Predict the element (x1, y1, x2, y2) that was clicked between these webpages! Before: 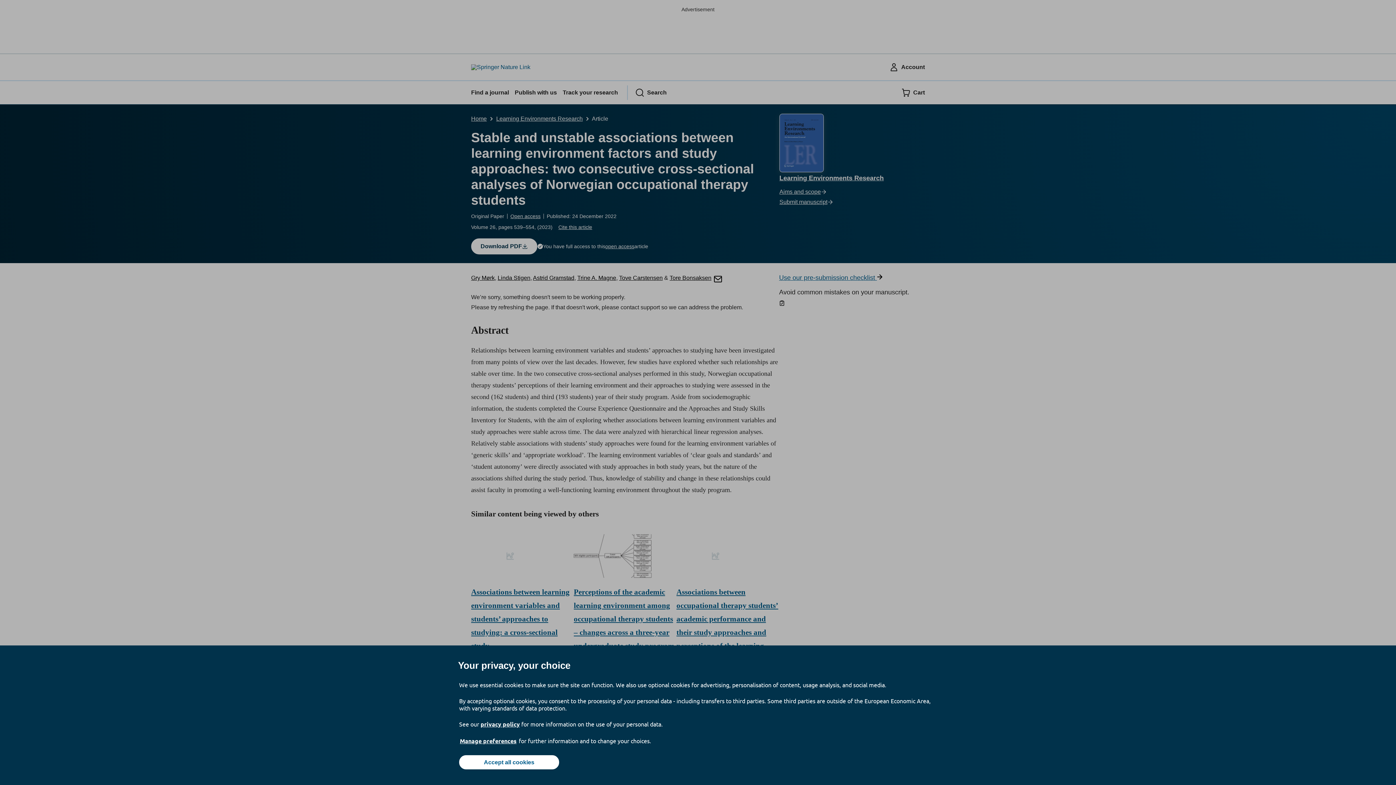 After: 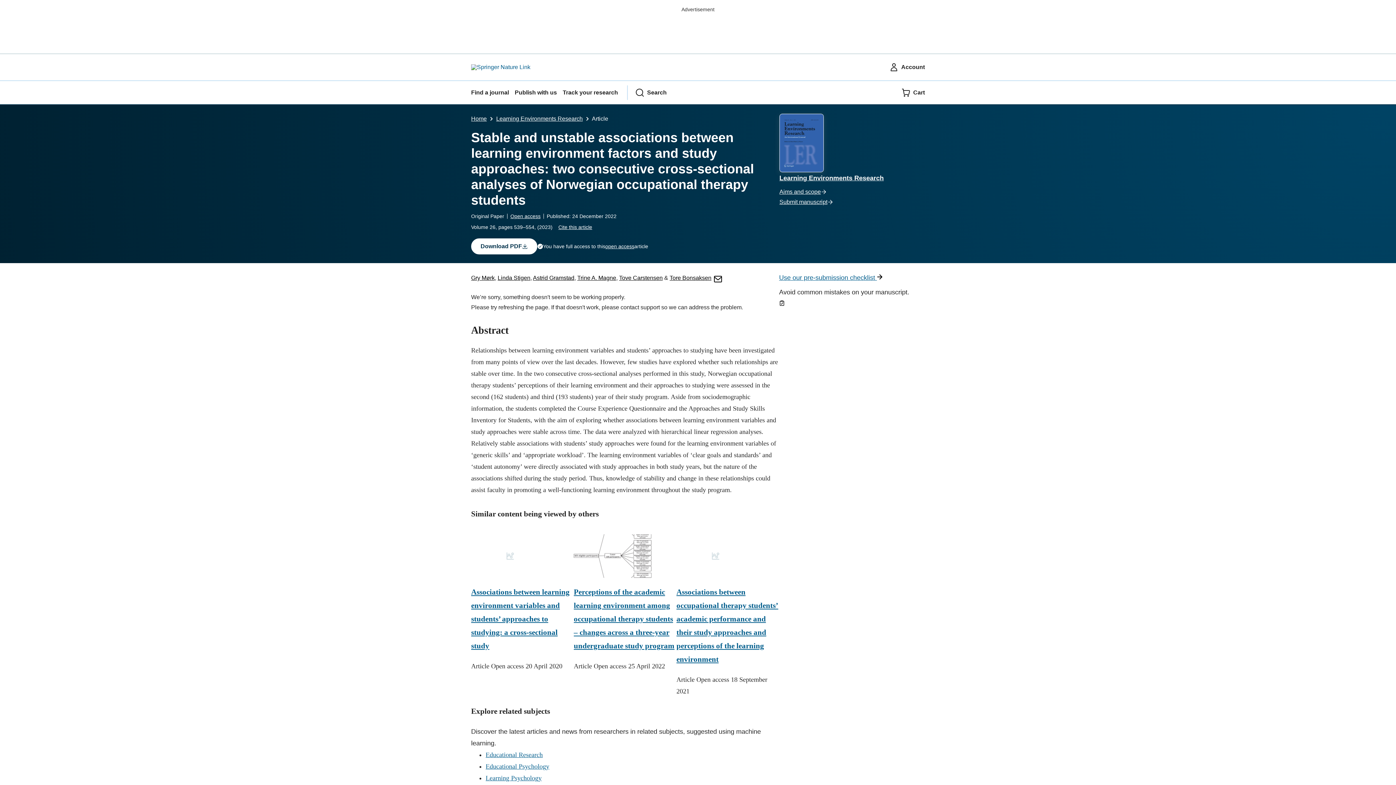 Action: bbox: (459, 755, 559, 769) label: Accept all cookies